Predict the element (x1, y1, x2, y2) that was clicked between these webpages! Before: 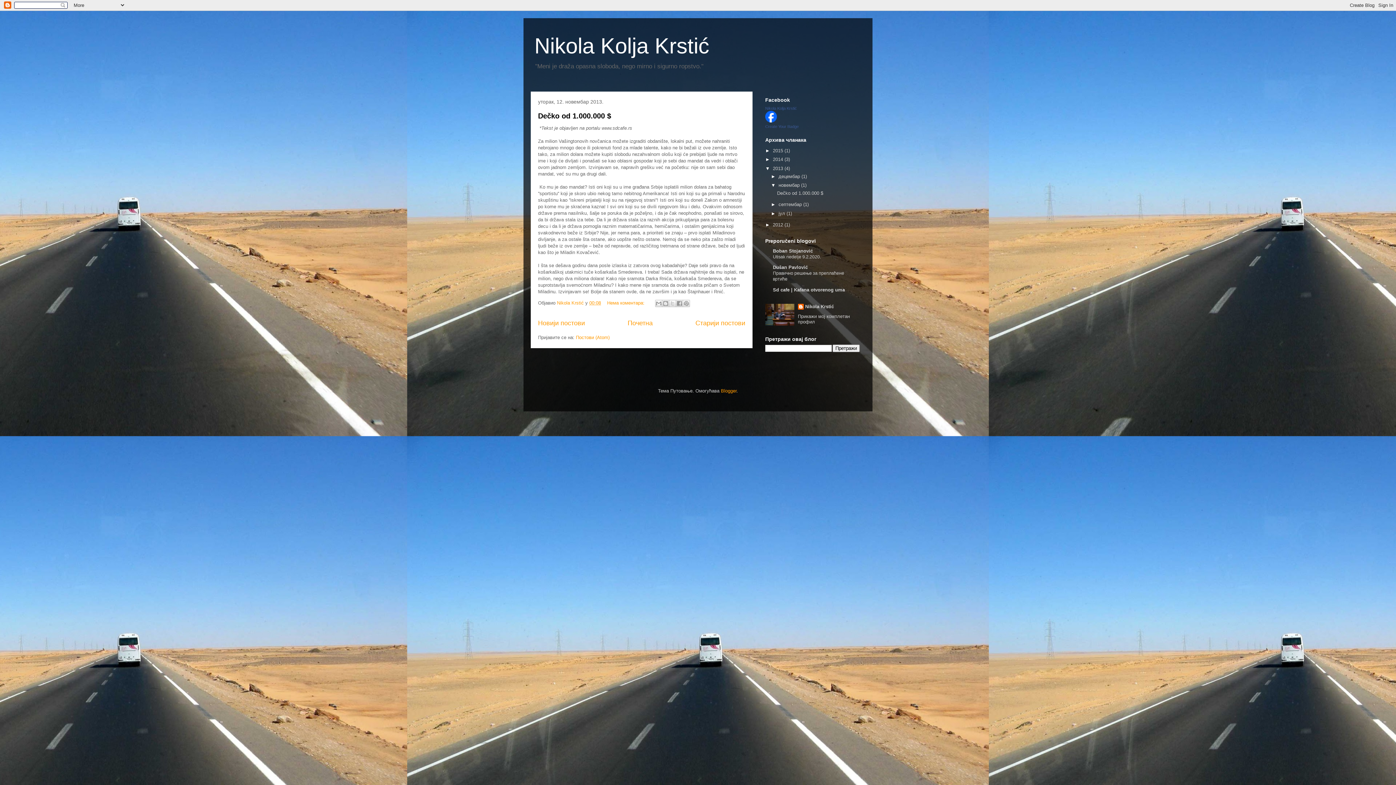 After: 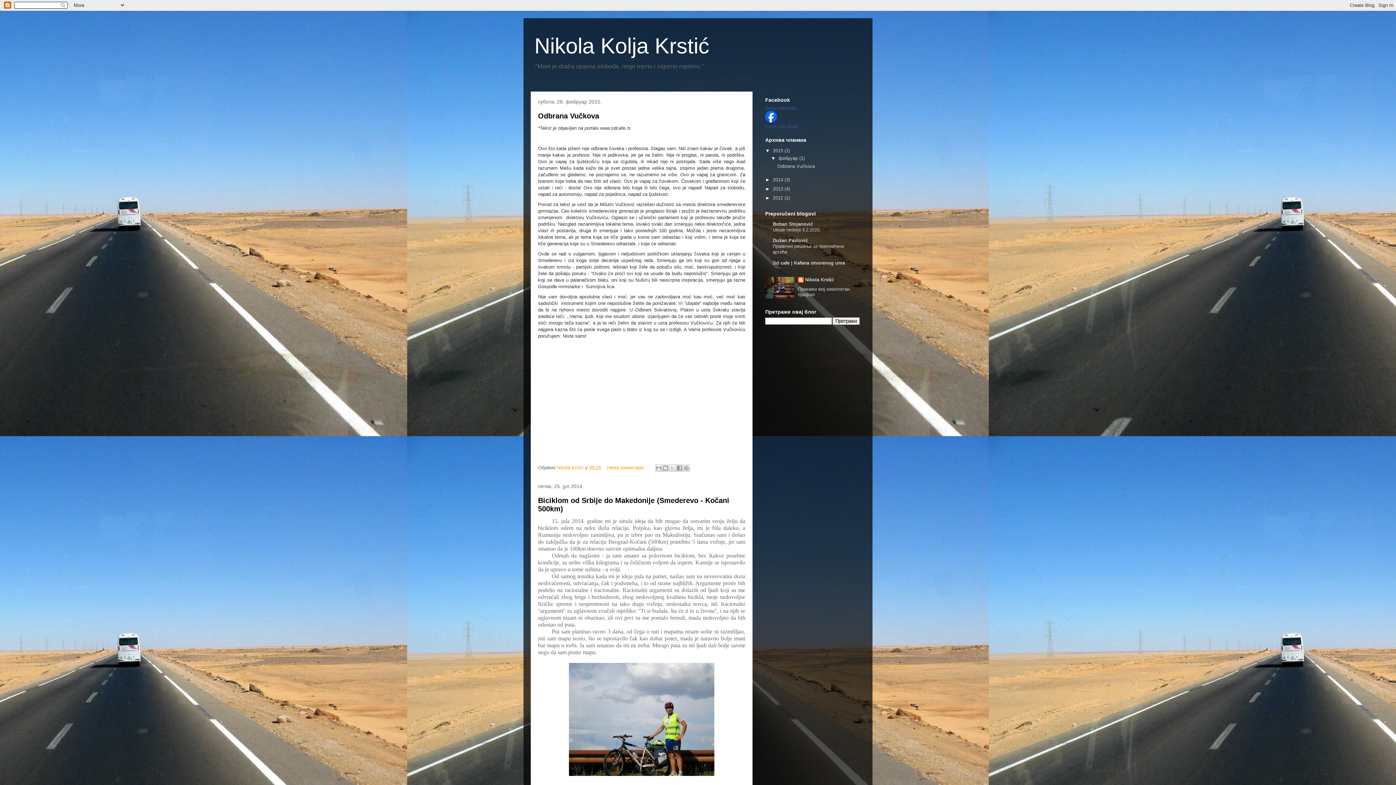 Action: bbox: (534, 33, 709, 58) label: Nikola Kolja Krstić